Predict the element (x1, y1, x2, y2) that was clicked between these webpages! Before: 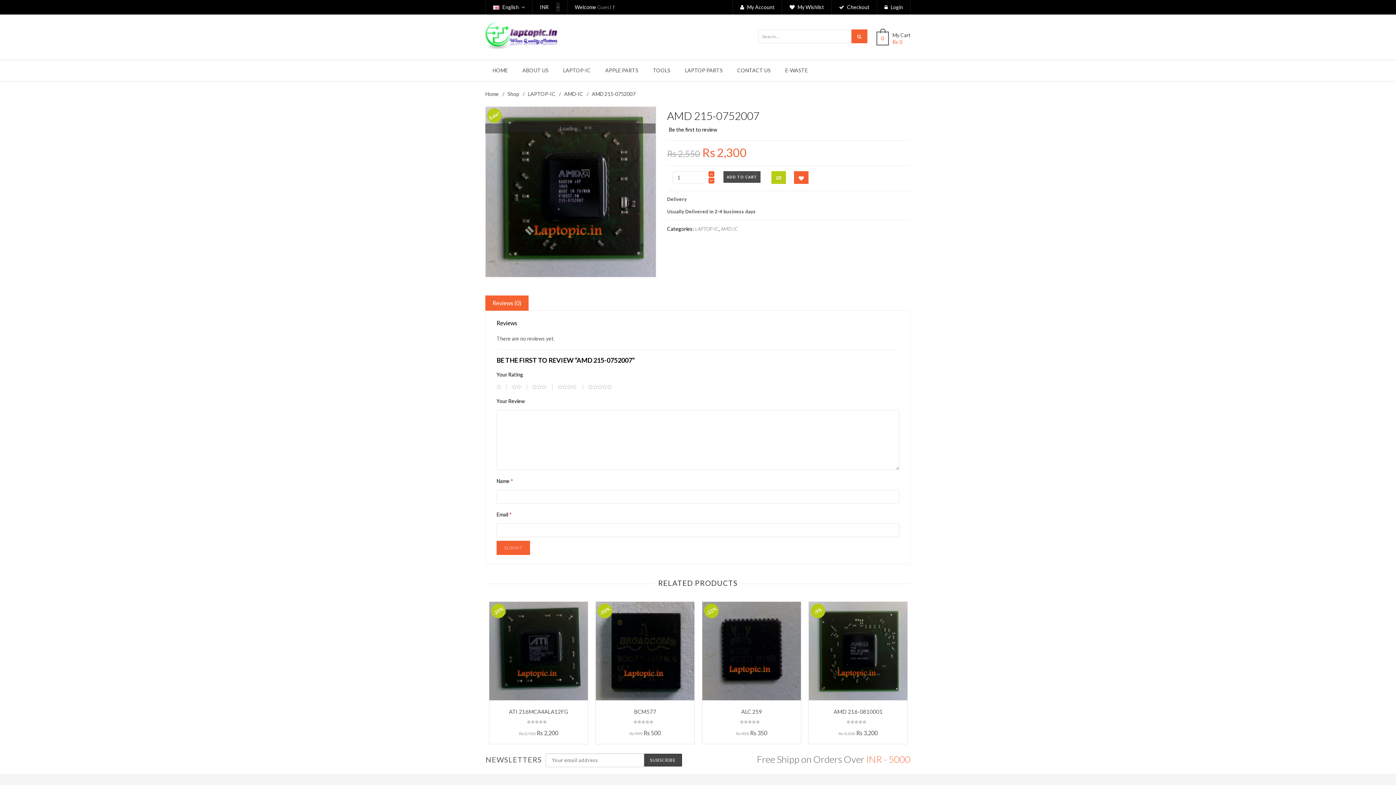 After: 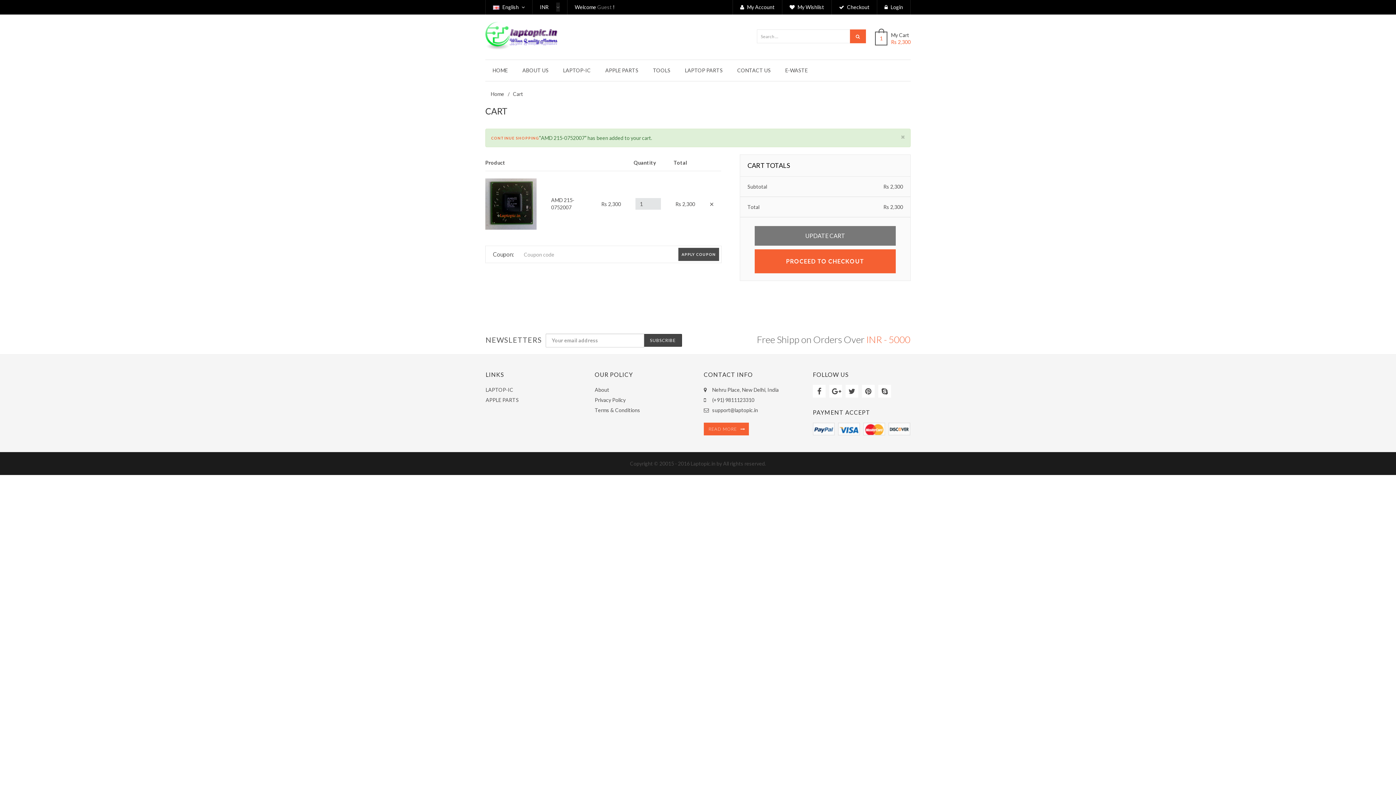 Action: label: ADD TO CART bbox: (723, 171, 760, 182)